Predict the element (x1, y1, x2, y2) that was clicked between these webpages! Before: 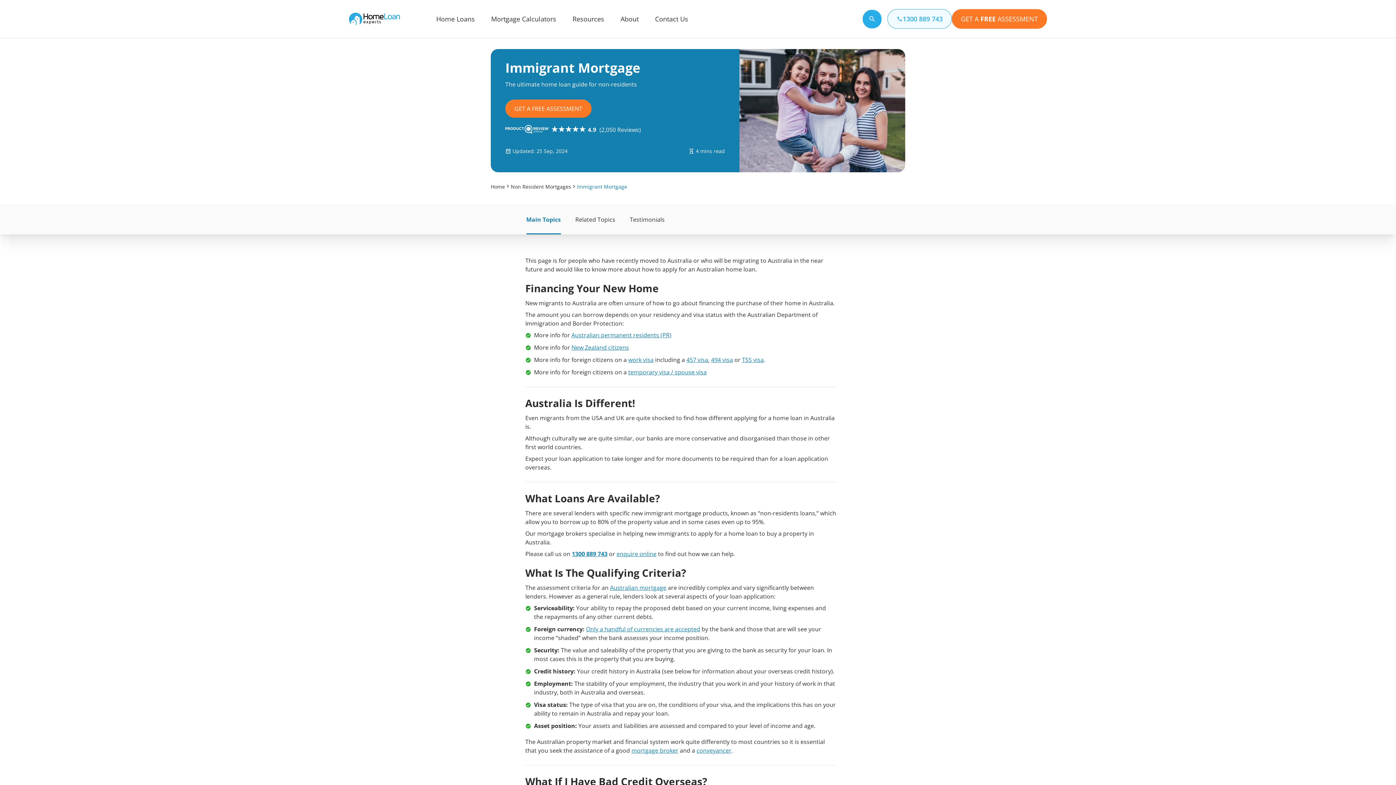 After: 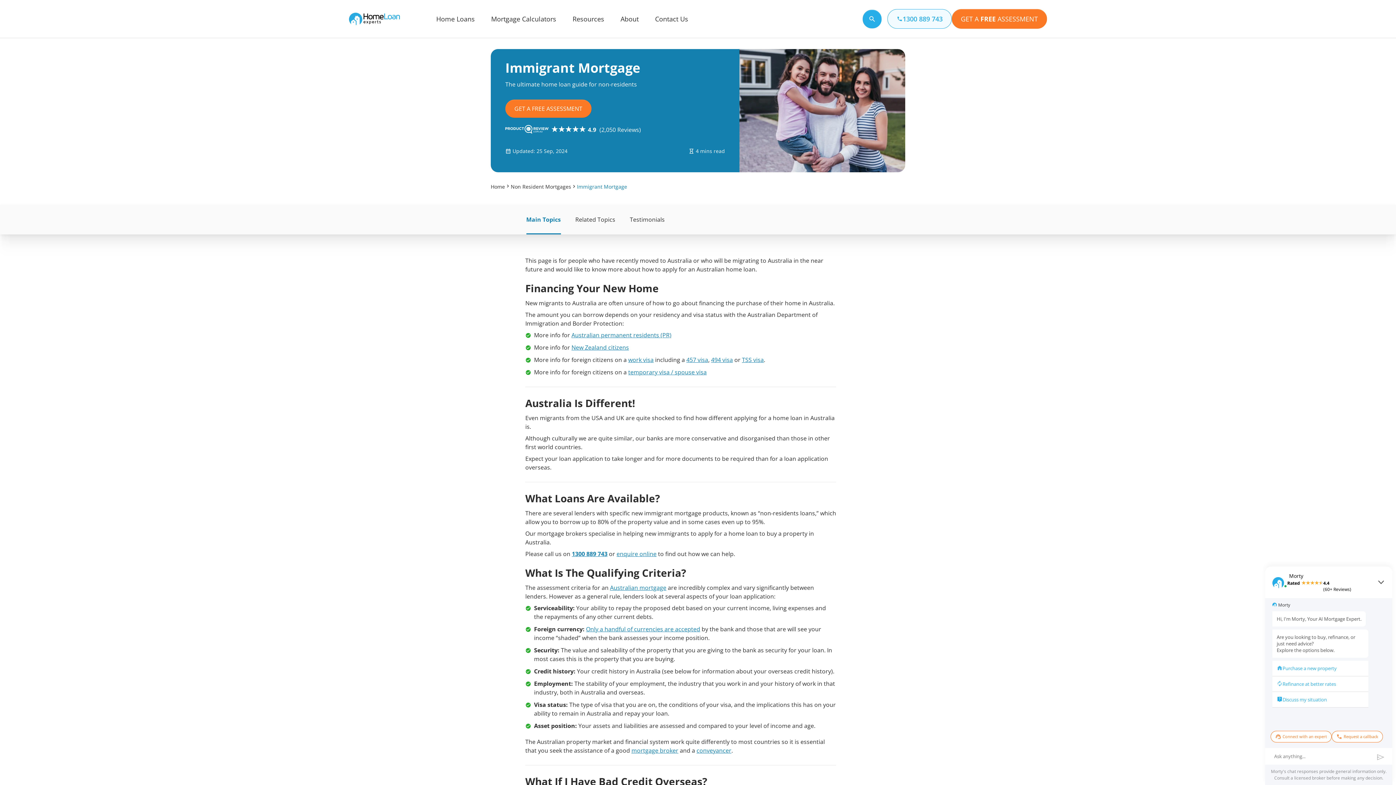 Action: label: 1300 889 743 bbox: (572, 550, 607, 558)